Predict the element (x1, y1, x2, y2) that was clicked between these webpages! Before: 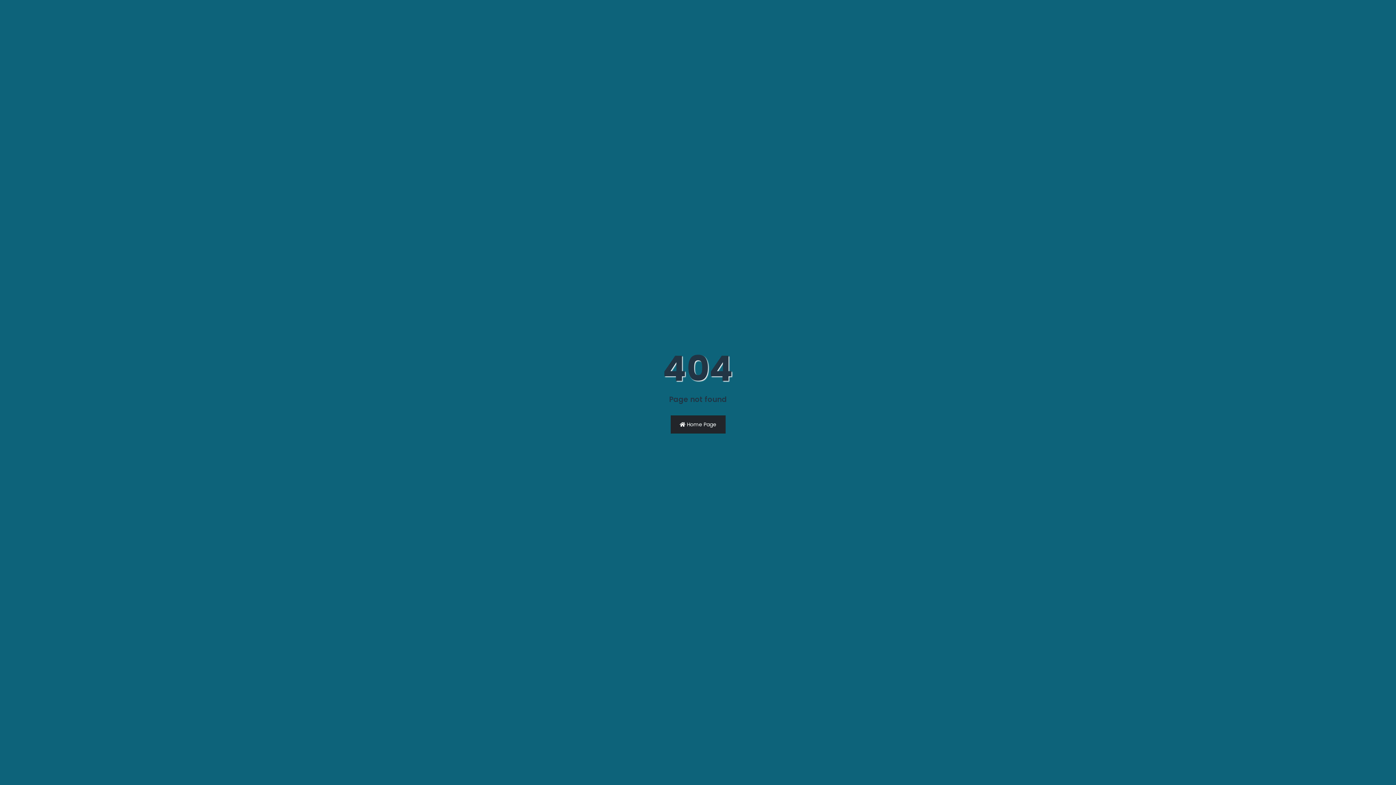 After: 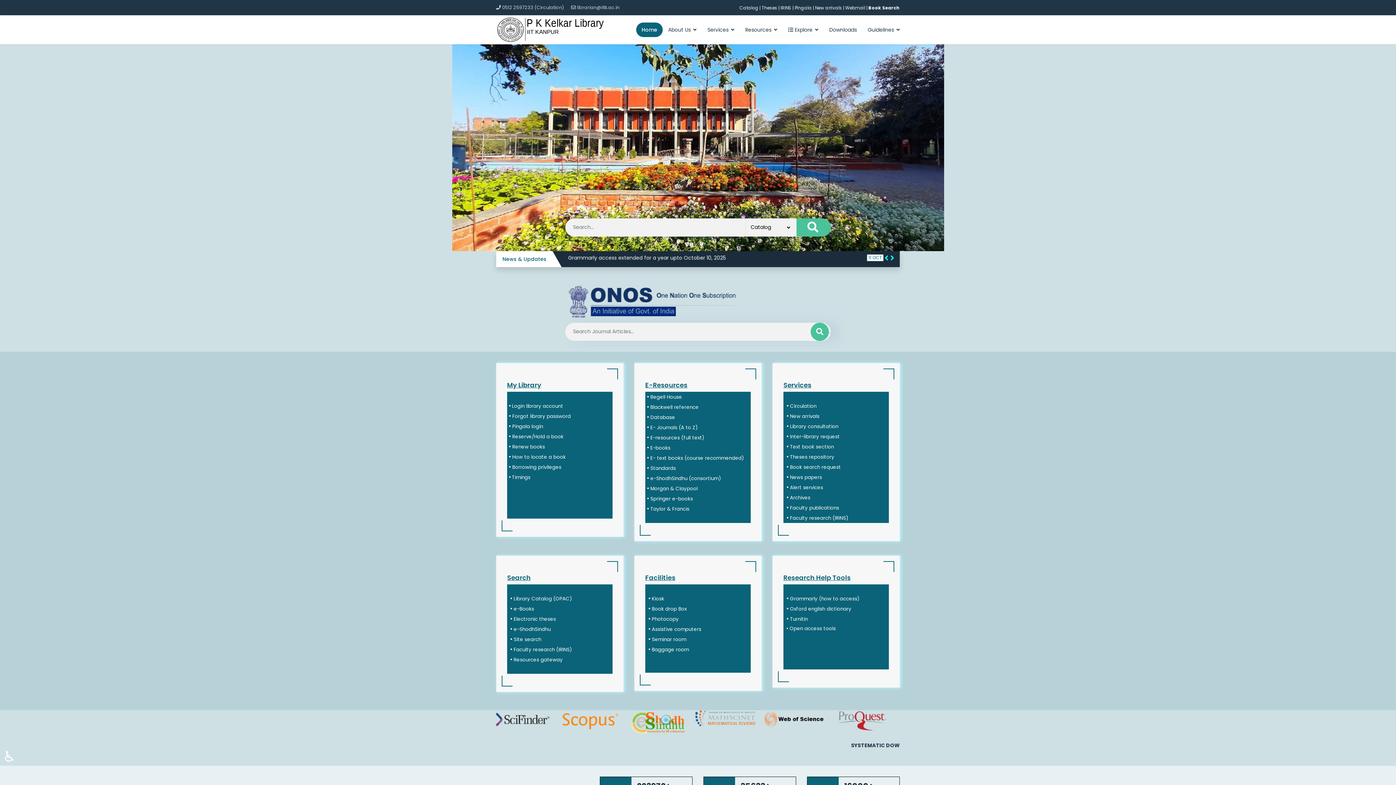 Action: bbox: (670, 415, 725, 433) label:  Home Page